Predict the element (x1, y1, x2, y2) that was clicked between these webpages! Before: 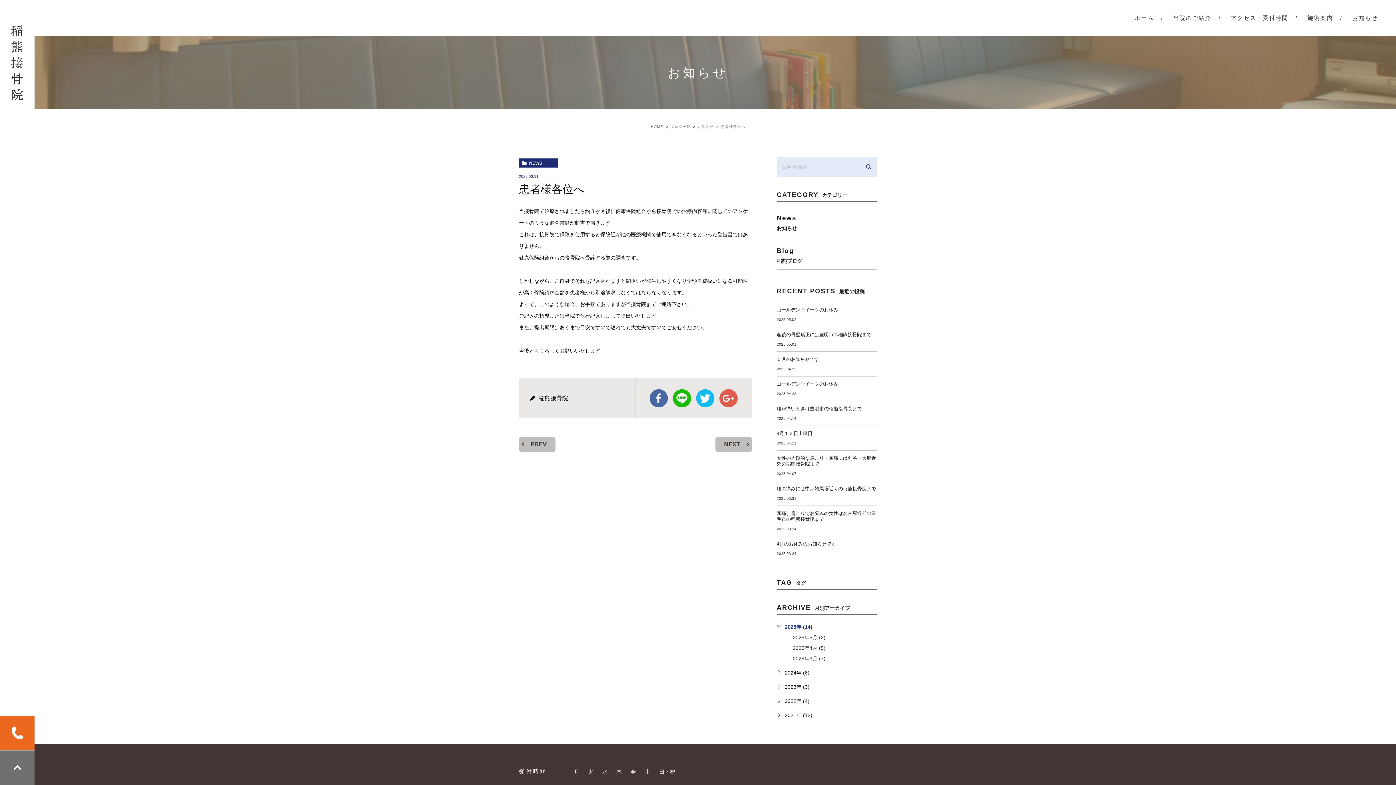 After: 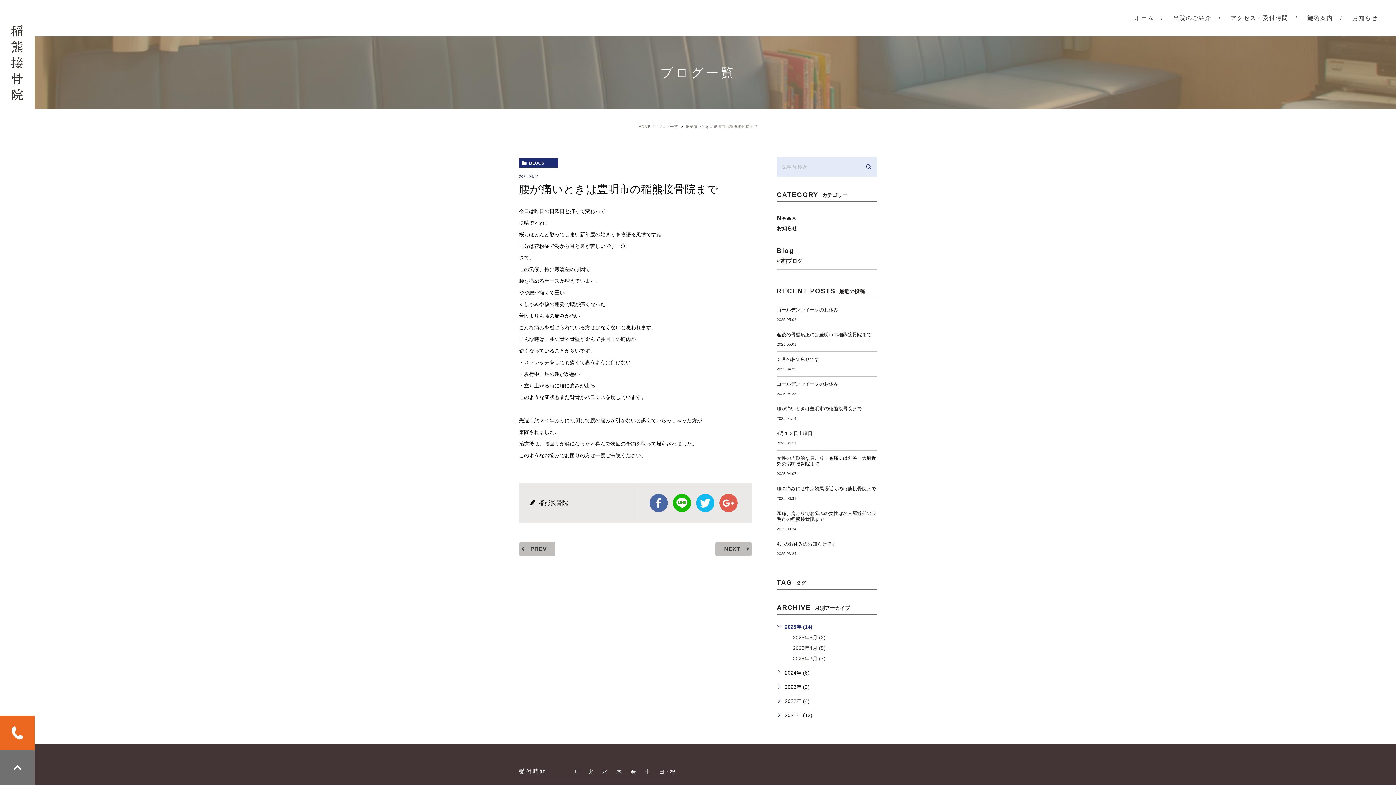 Action: label: 腰が痛いときは豊明市の稲熊接骨院まで

2025.04.14 bbox: (776, 406, 877, 421)